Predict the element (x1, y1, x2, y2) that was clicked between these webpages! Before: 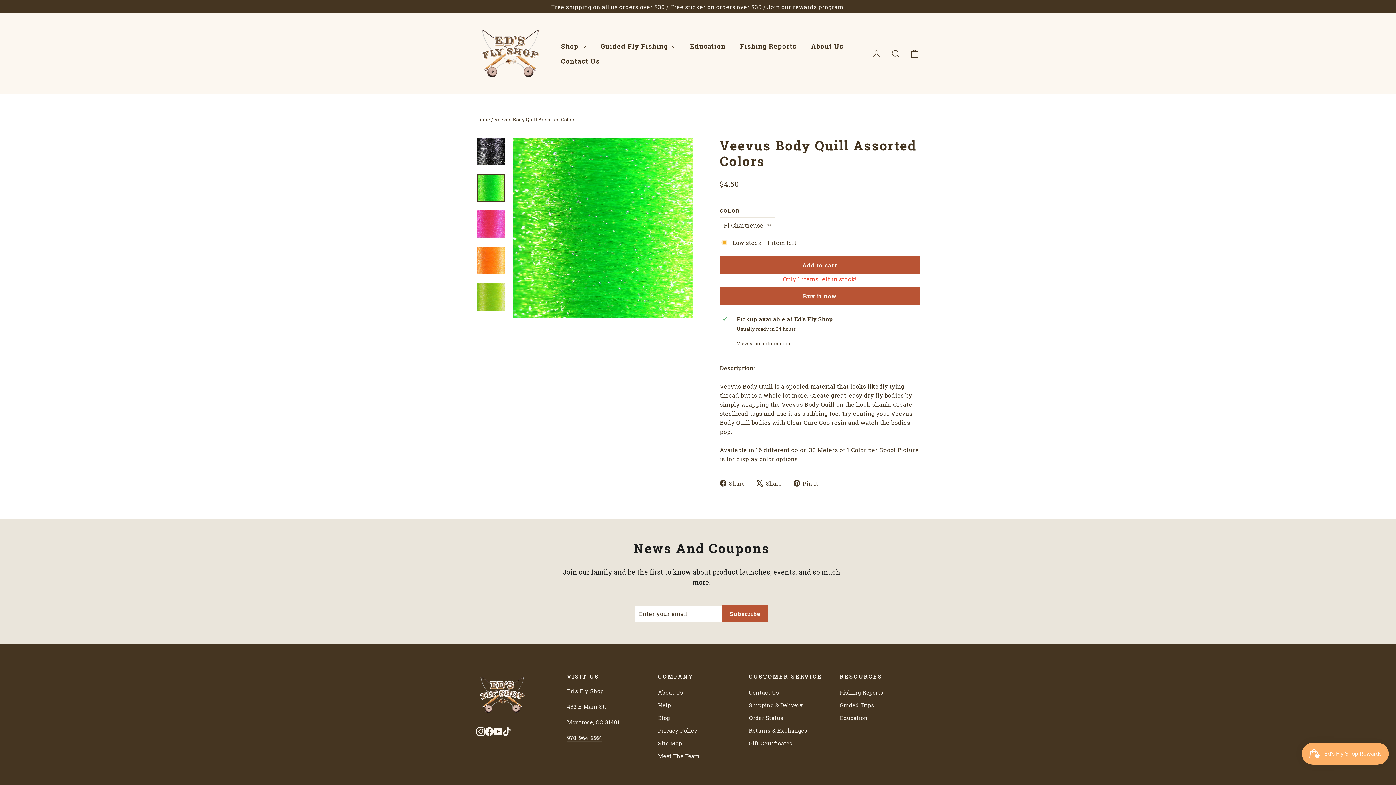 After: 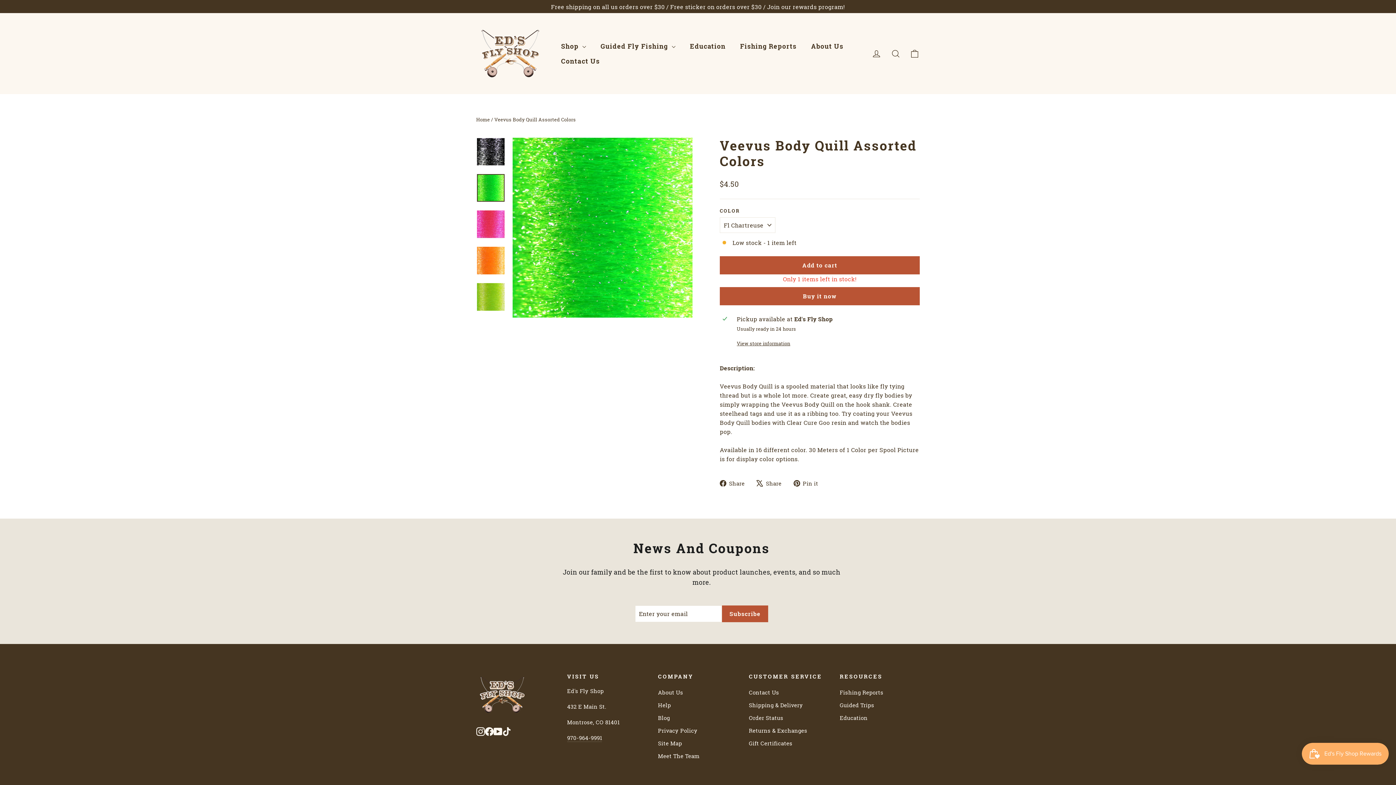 Action: label: YouTube bbox: (493, 726, 502, 736)